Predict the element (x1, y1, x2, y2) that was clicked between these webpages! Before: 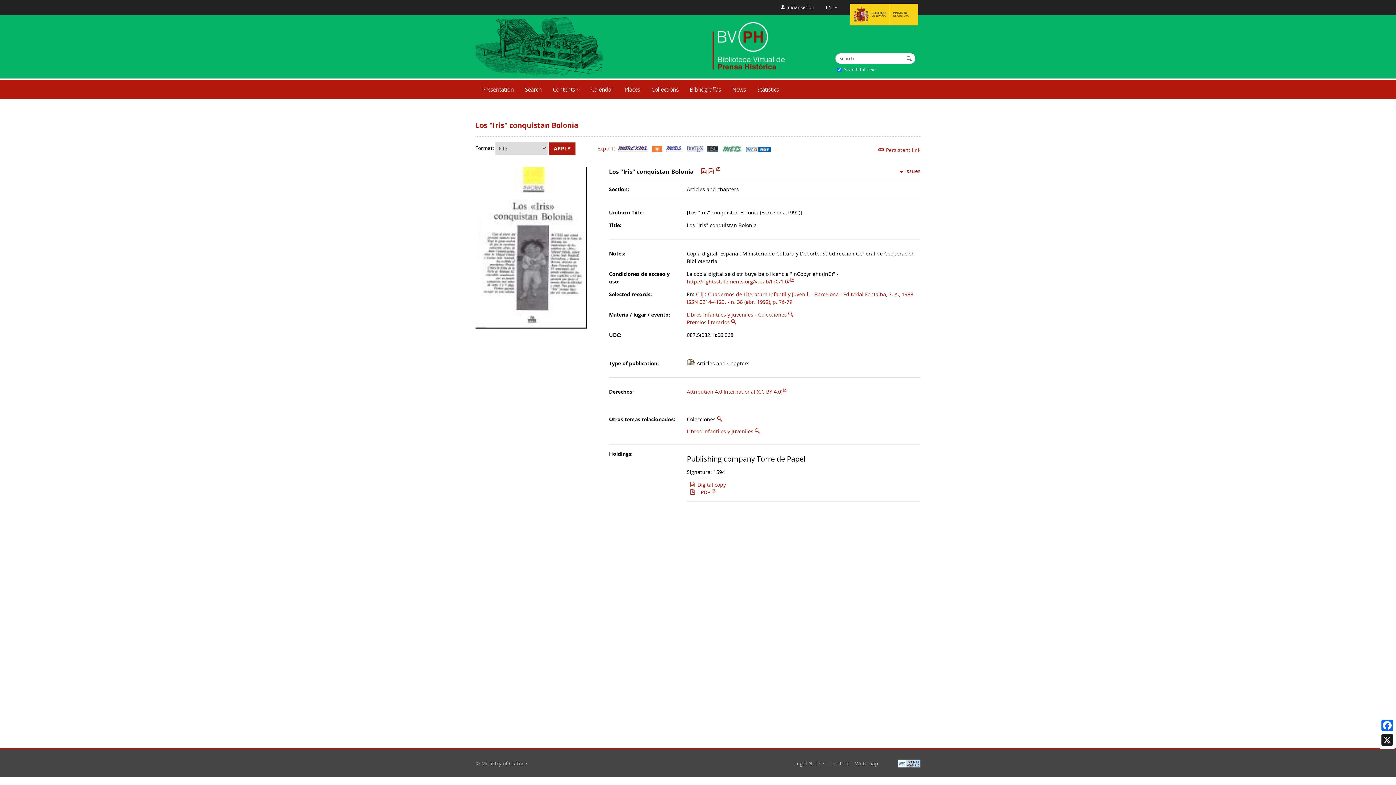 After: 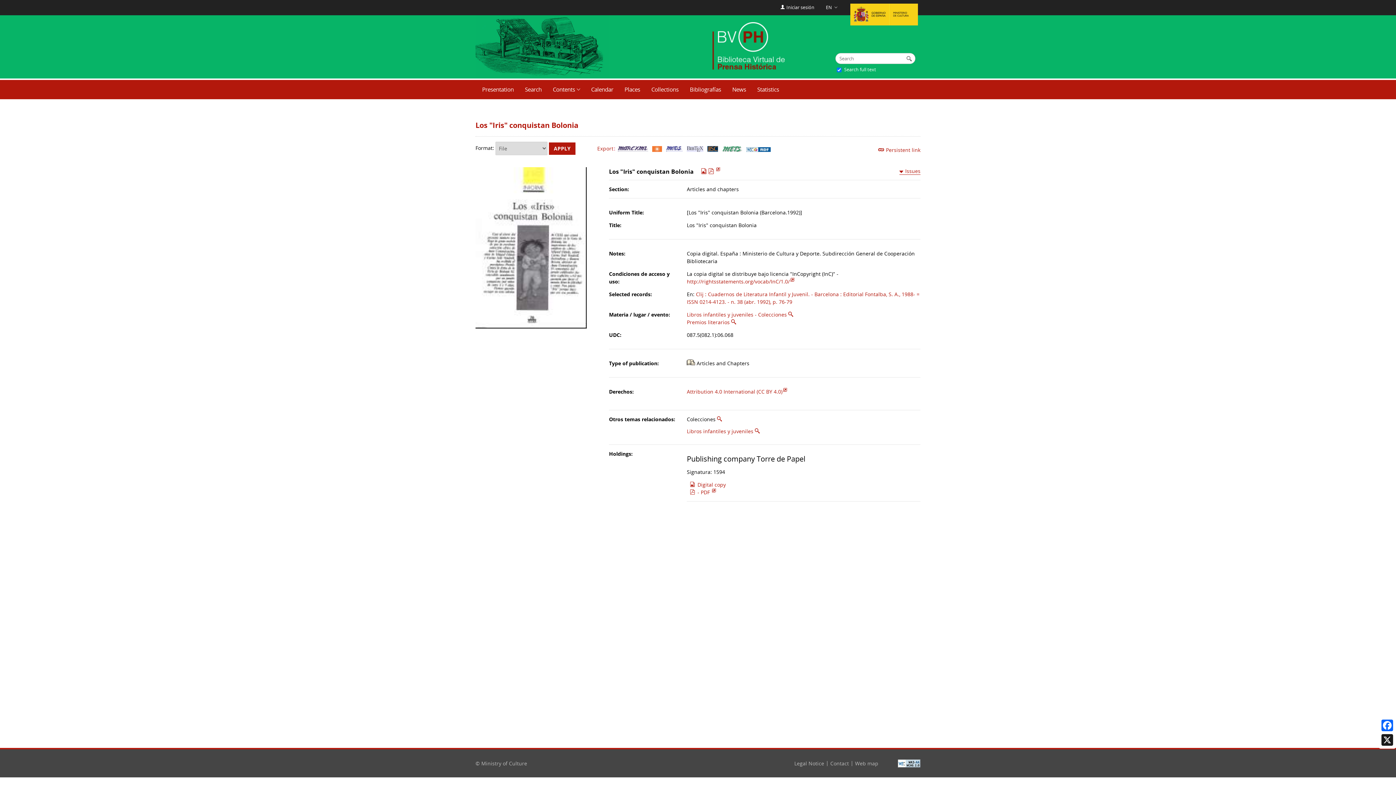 Action: label: Issues bbox: (899, 167, 920, 175)